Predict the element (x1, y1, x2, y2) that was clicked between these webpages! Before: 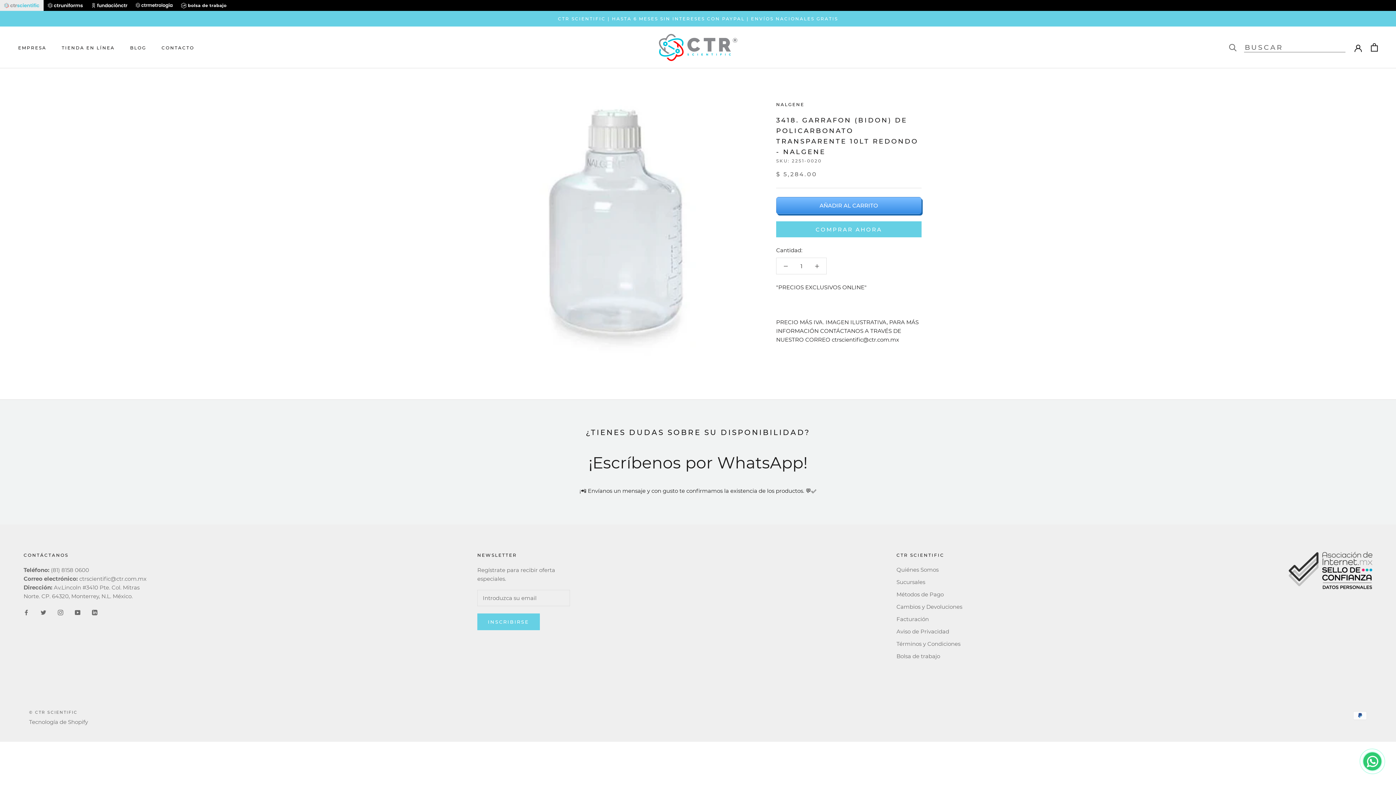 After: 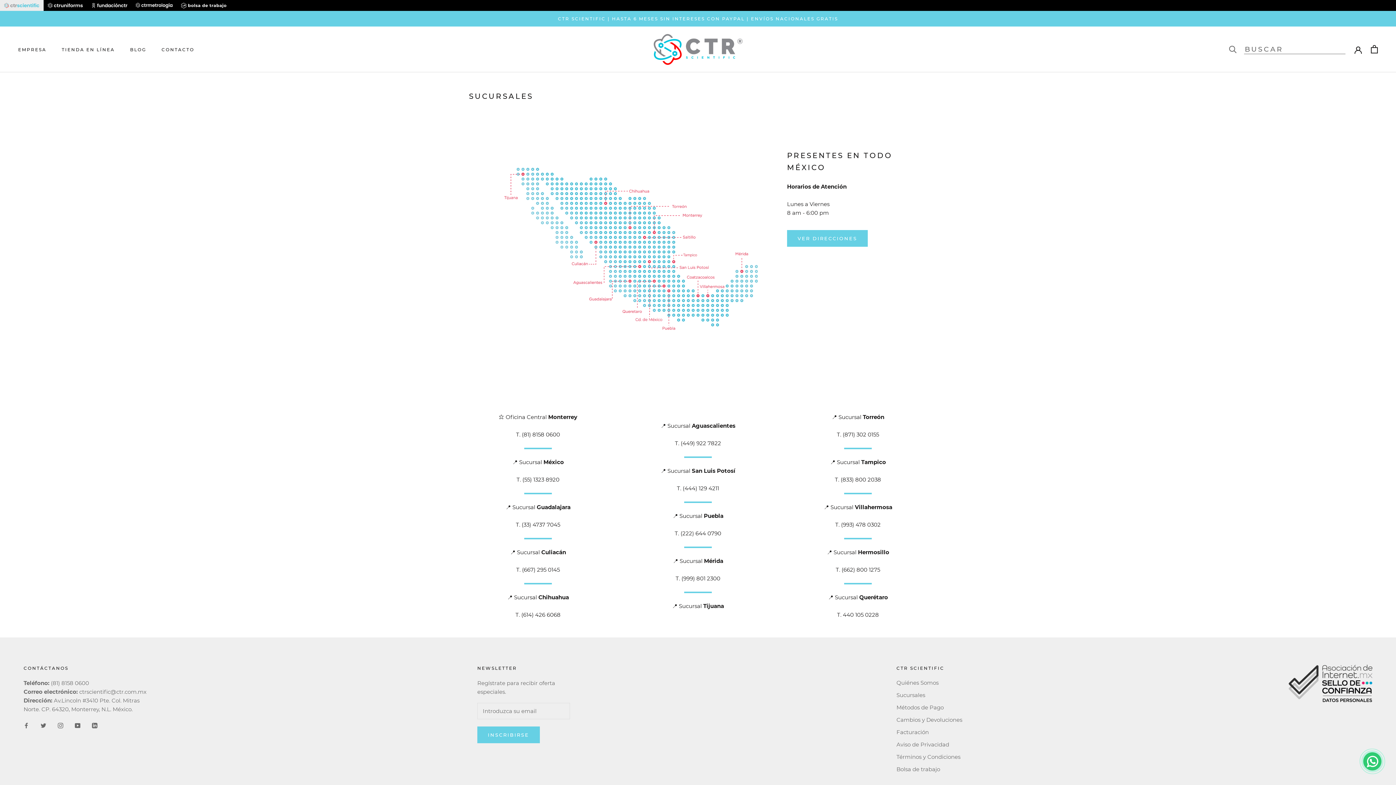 Action: bbox: (896, 578, 962, 586) label: Sucursales